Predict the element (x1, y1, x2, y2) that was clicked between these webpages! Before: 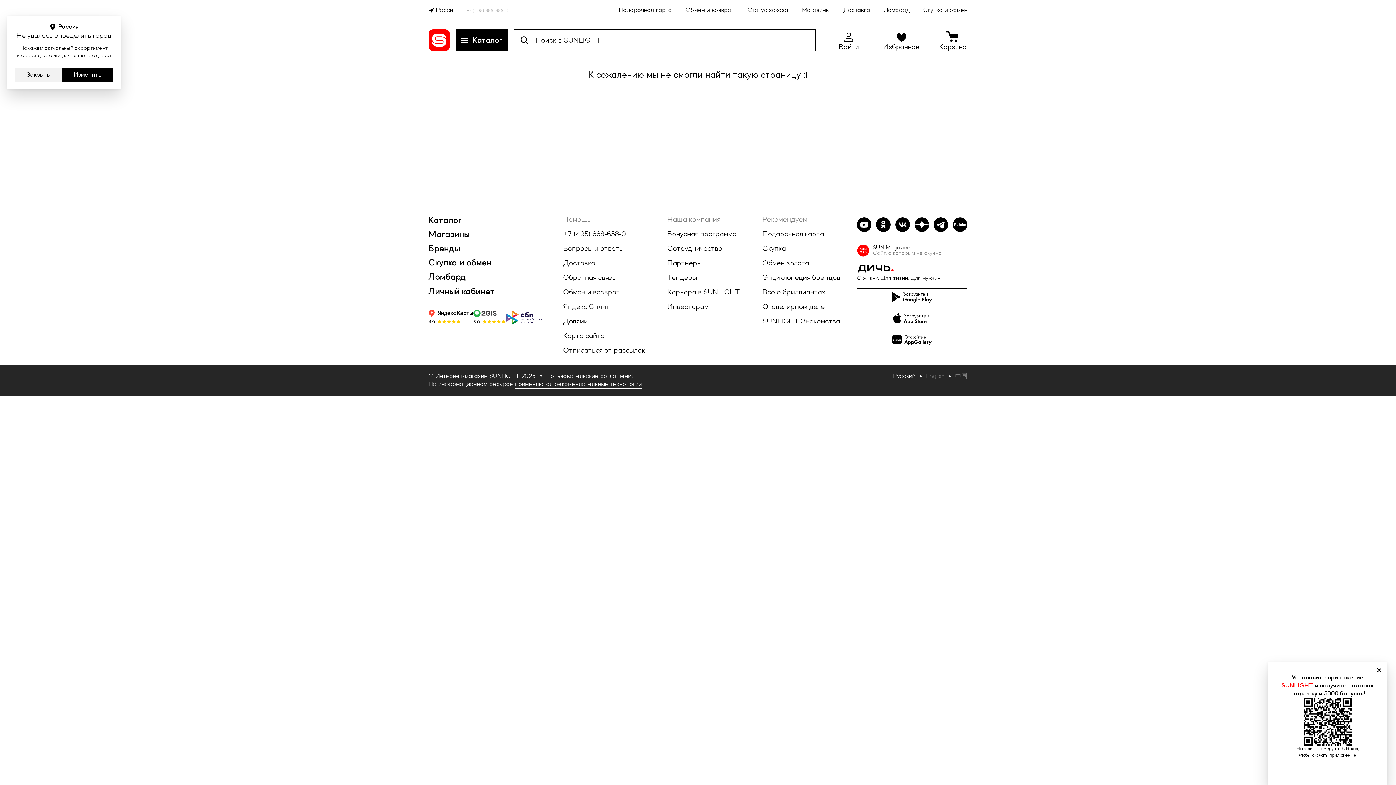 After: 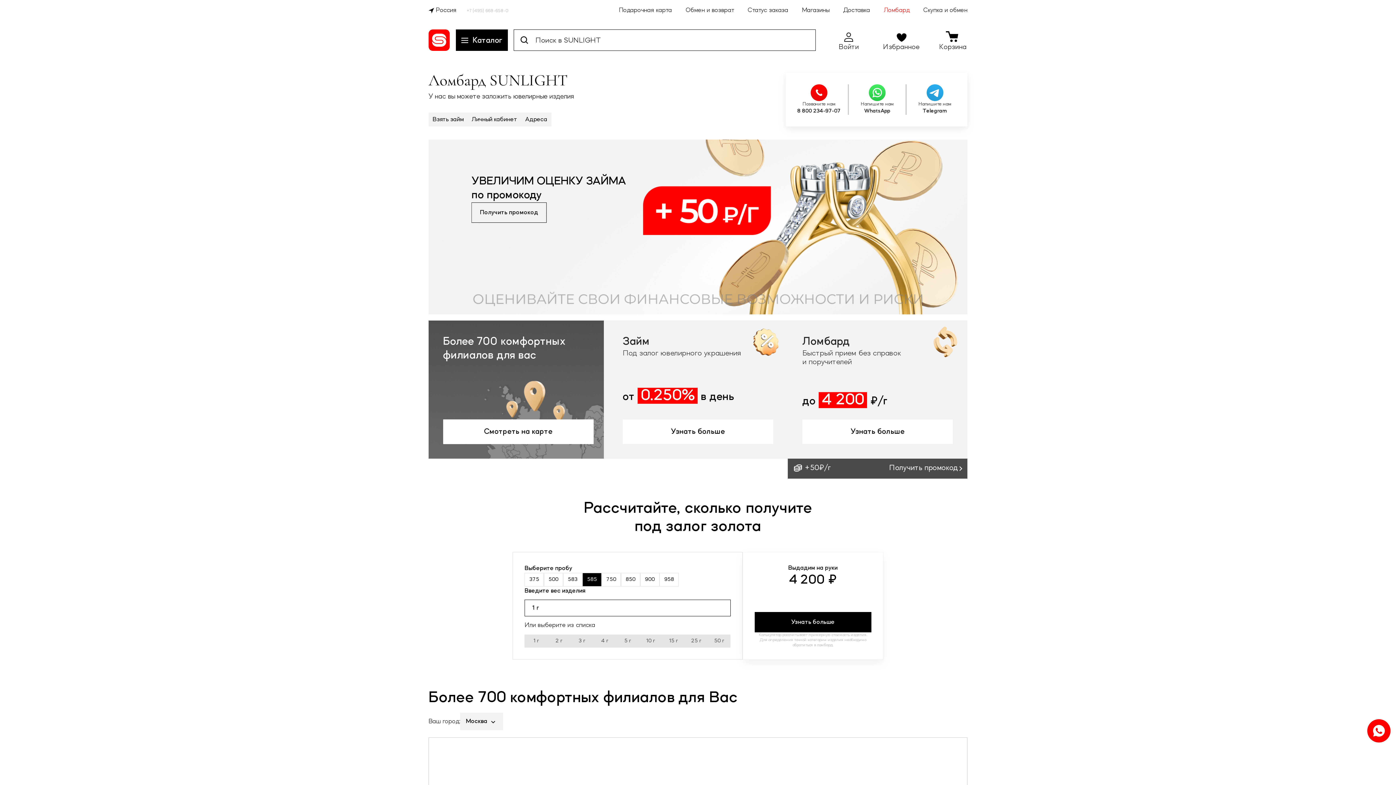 Action: label: Ломбард bbox: (428, 273, 557, 281)